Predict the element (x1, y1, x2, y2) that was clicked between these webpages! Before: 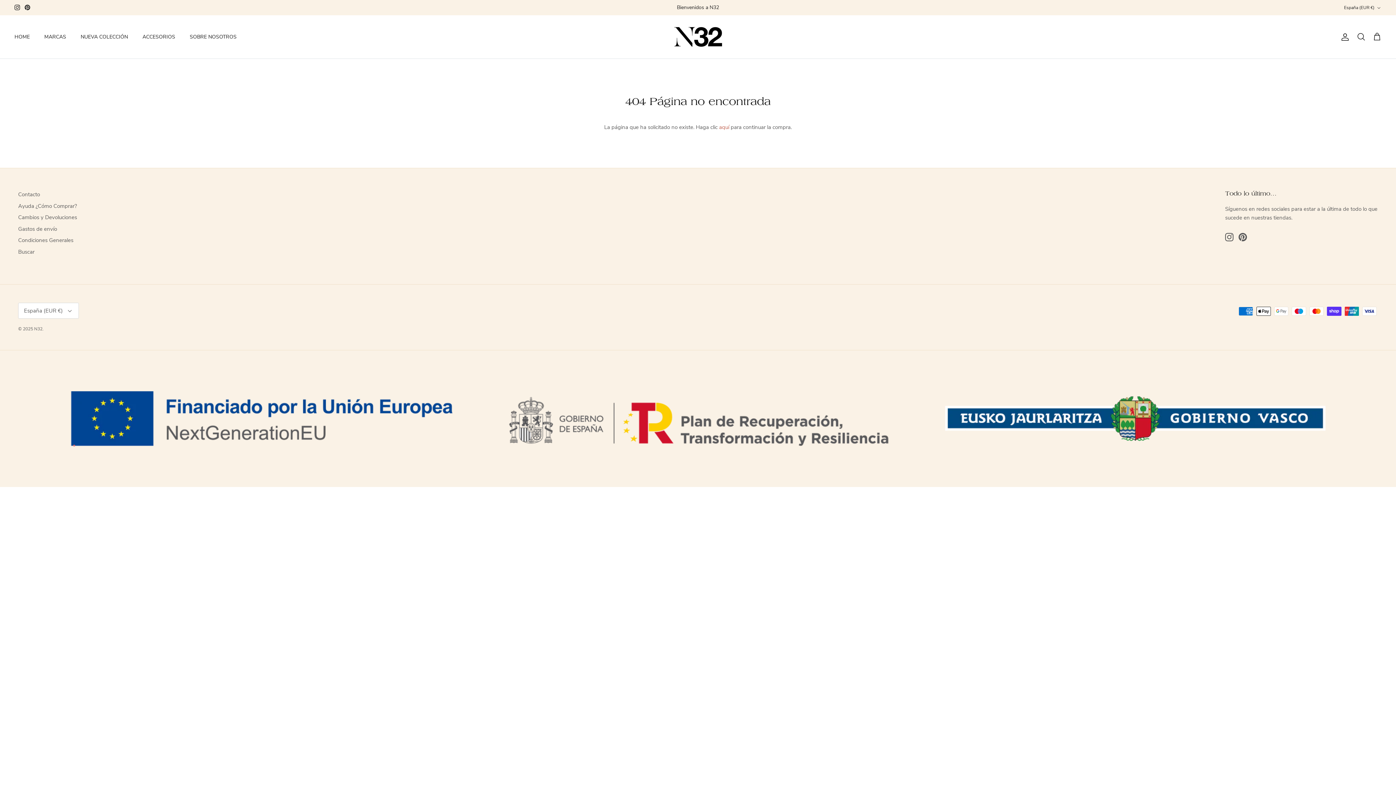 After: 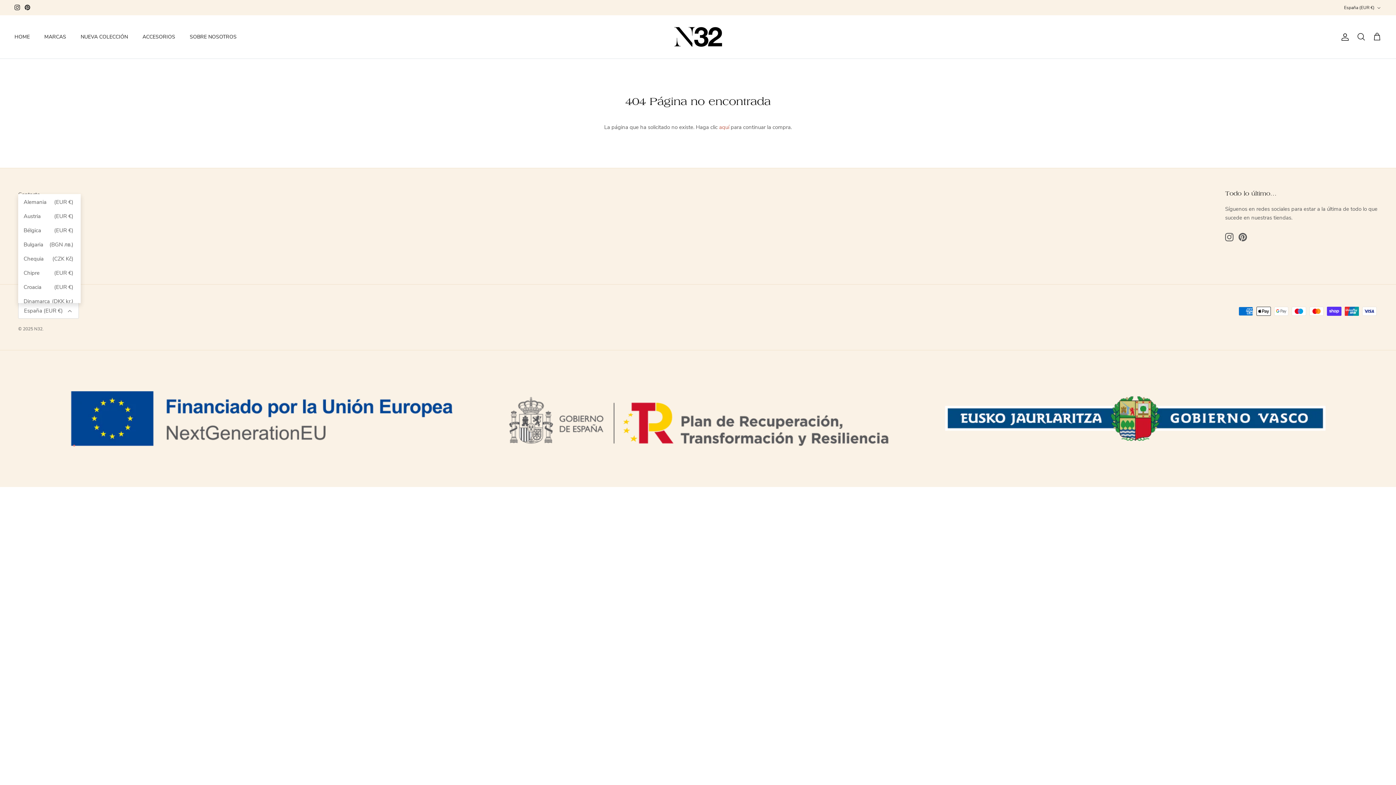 Action: label: España (EUR €) bbox: (18, 303, 78, 319)